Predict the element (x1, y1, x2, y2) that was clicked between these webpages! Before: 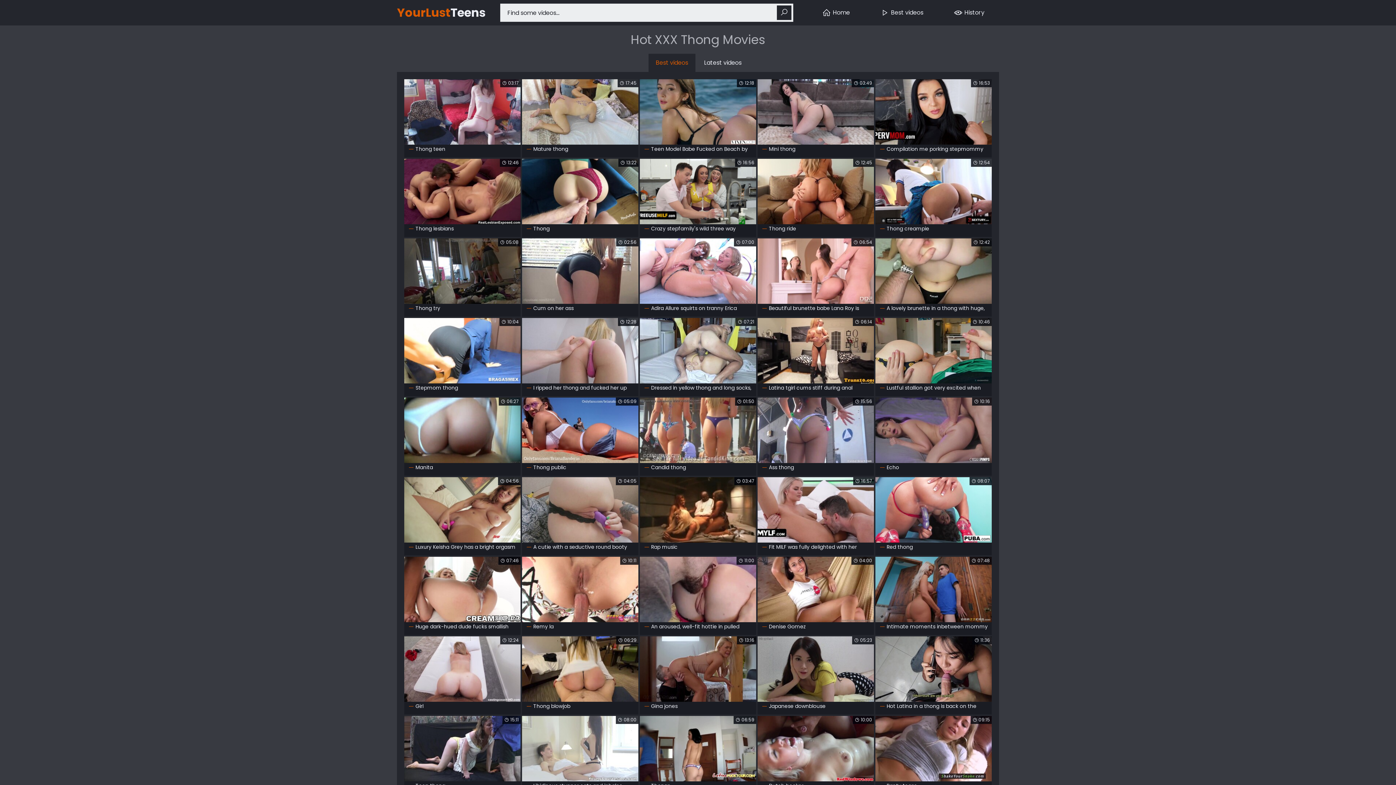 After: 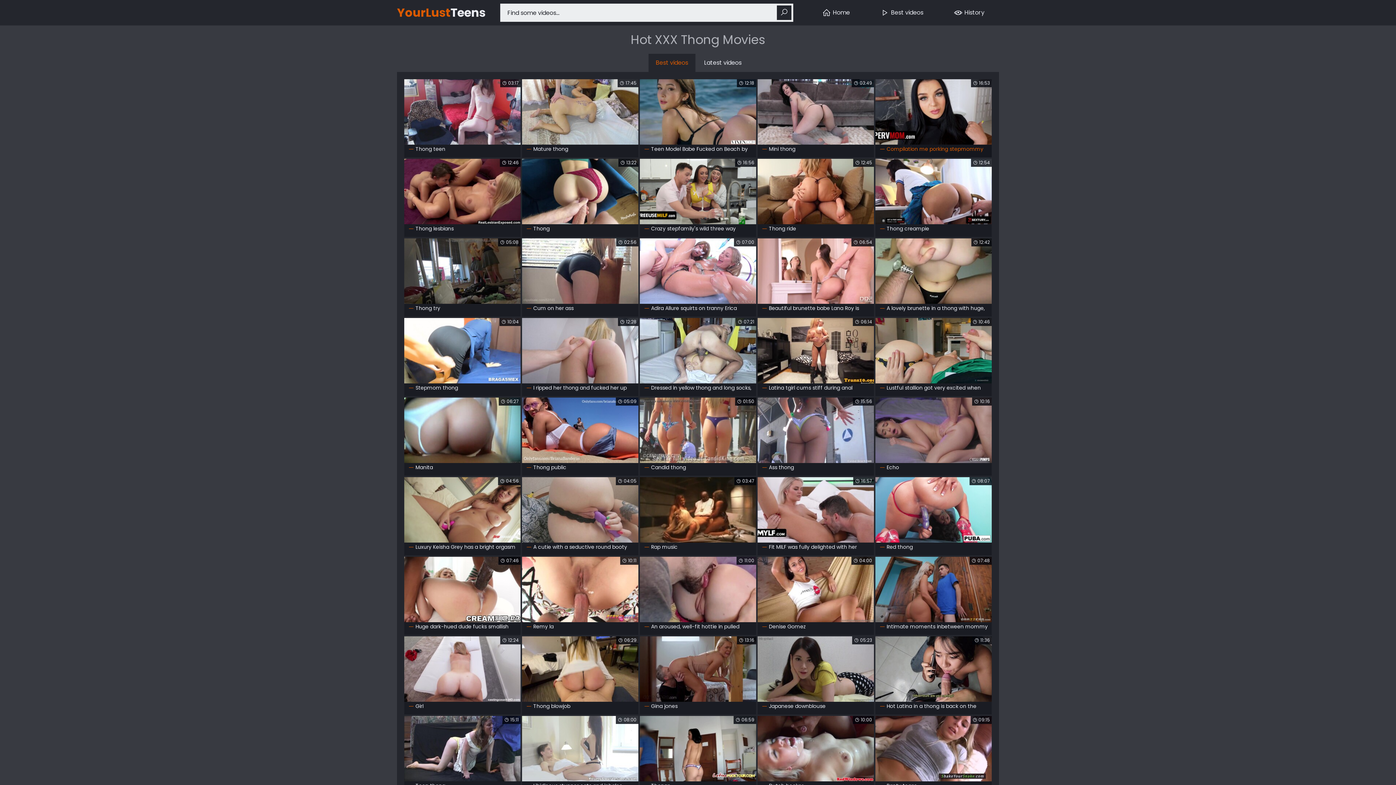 Action: bbox: (875, 79, 992, 153) label: Compilation me porking stepmommy everywhere around the house!